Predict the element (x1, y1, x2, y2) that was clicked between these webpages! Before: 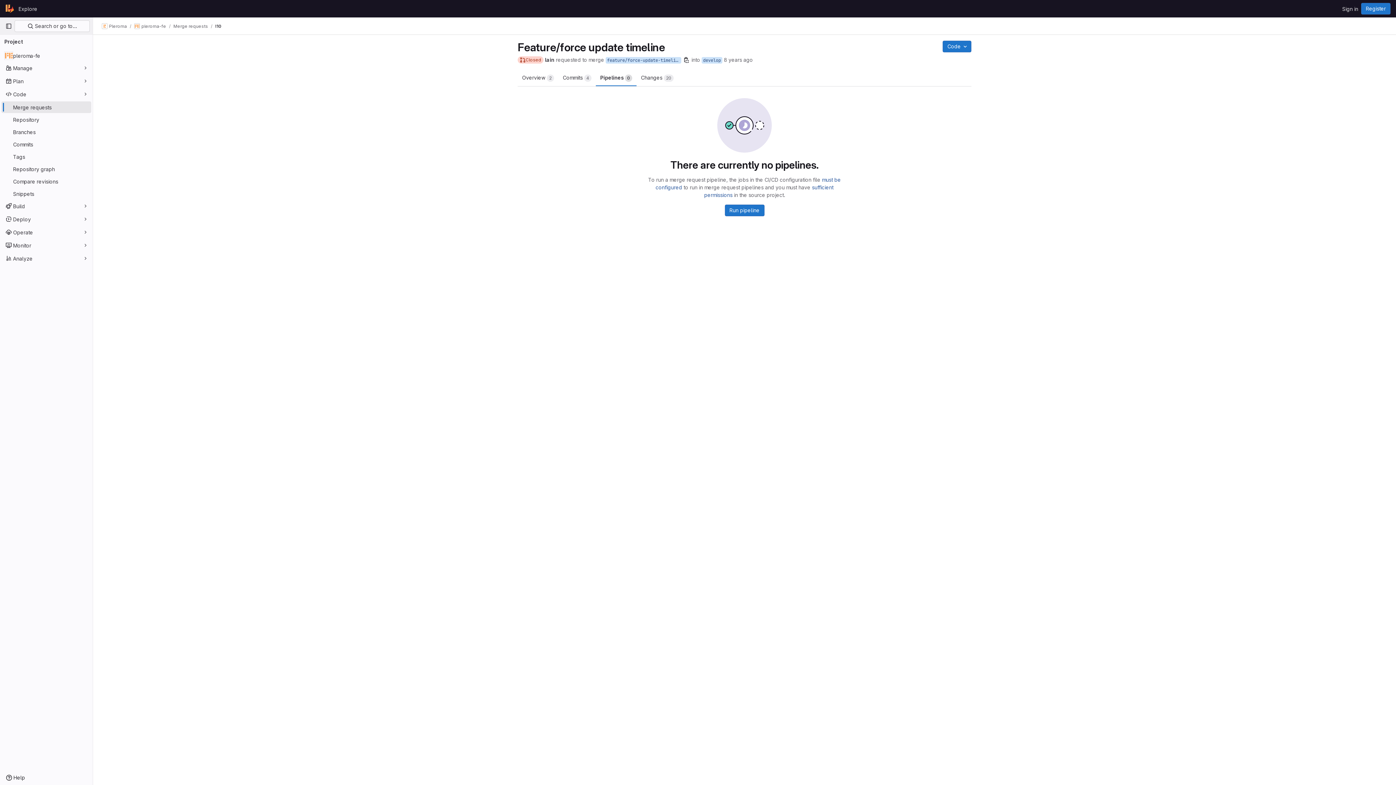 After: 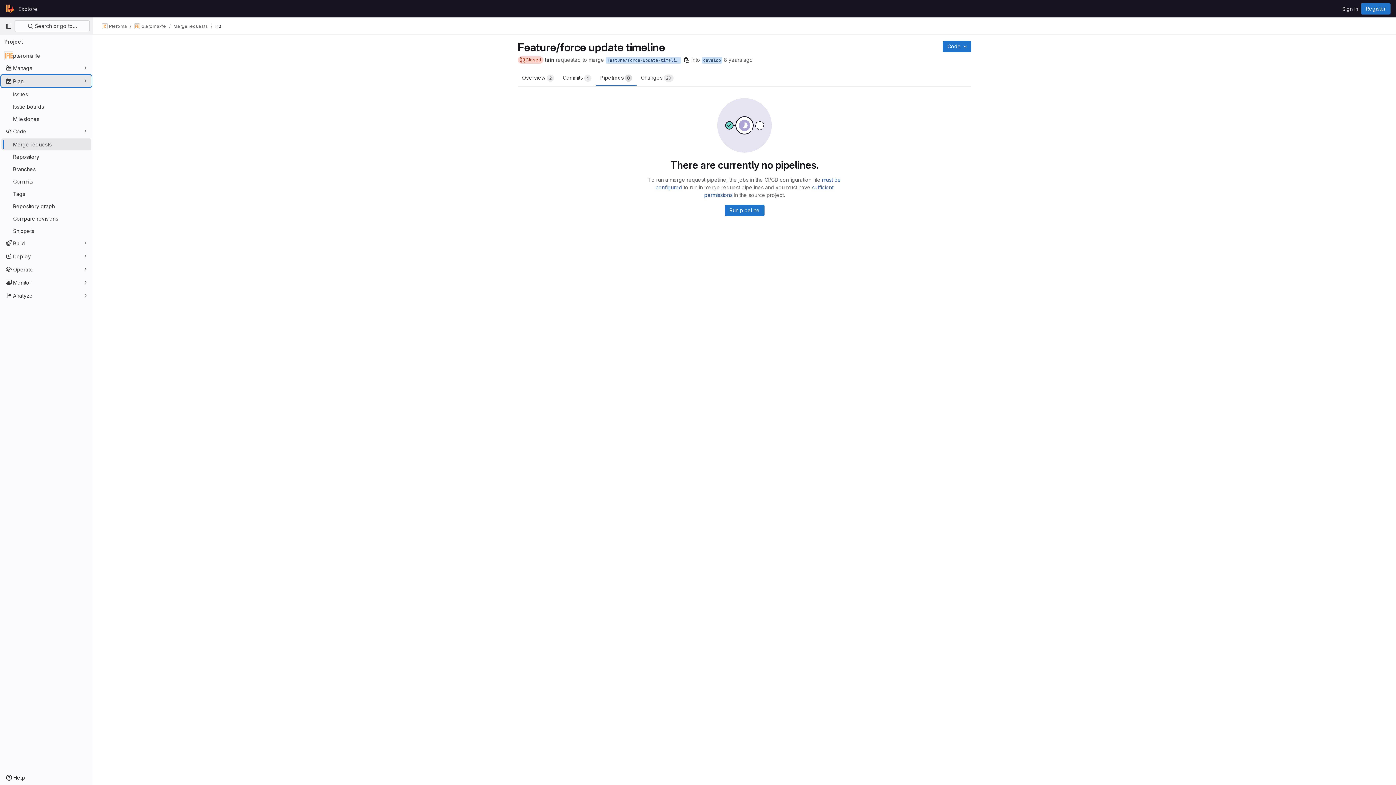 Action: bbox: (1, 75, 91, 86) label: Plan